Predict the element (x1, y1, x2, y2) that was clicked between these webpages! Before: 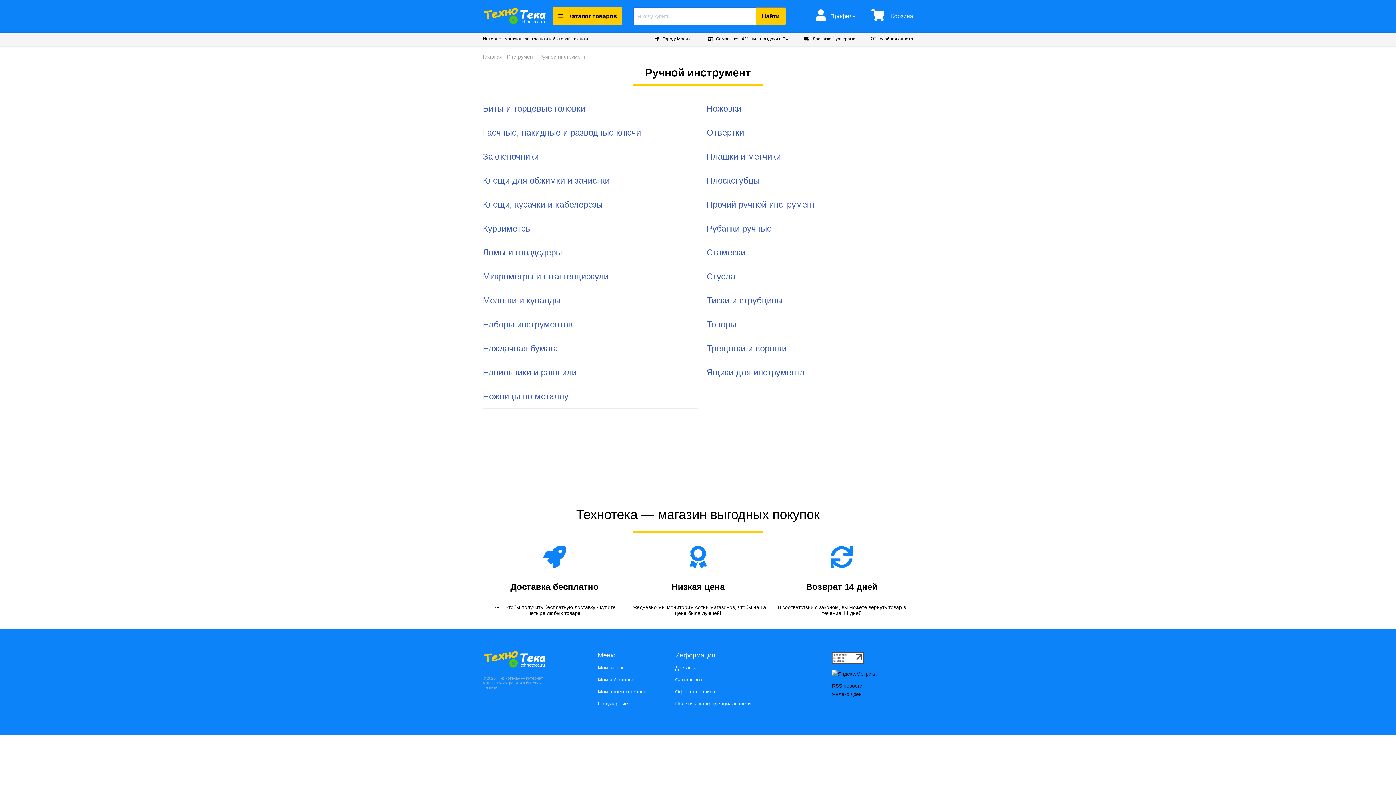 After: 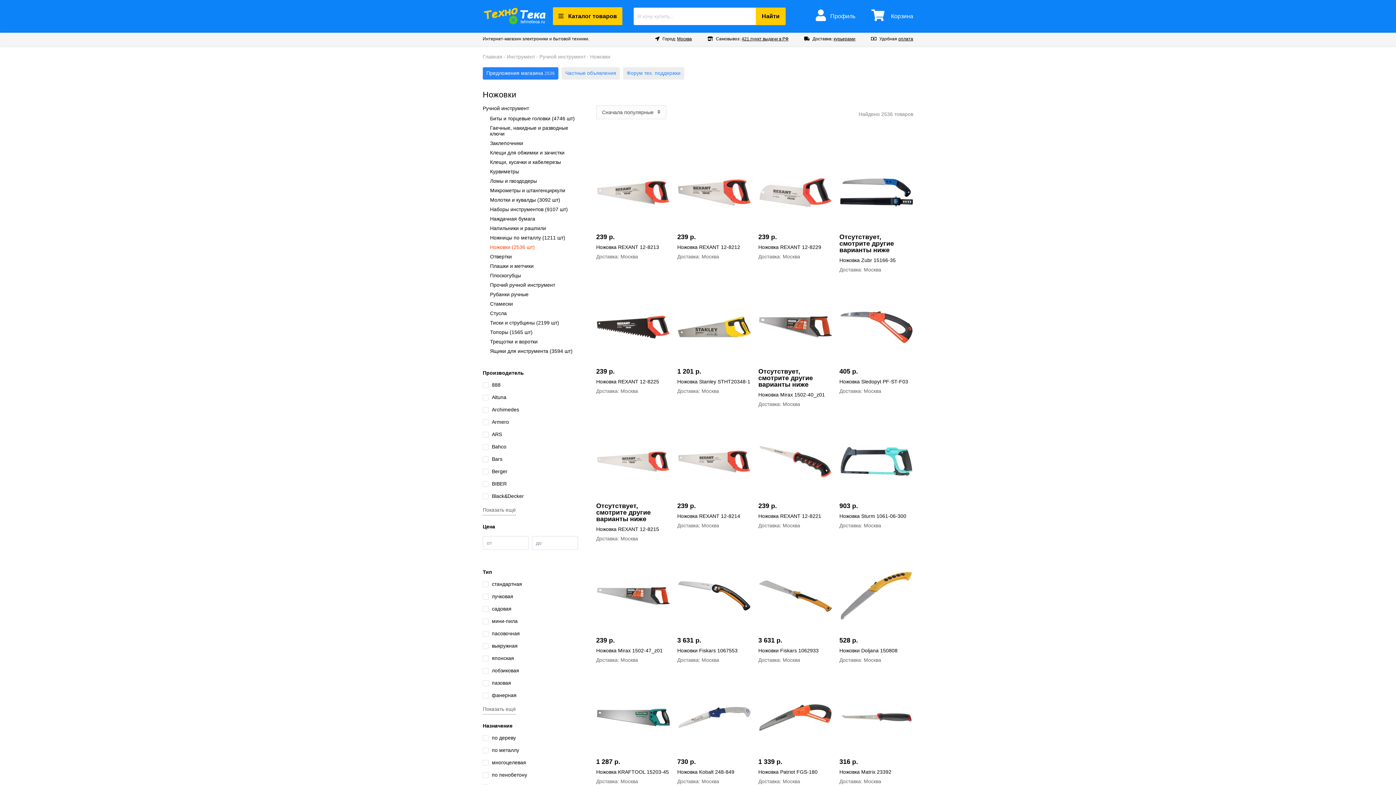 Action: bbox: (706, 103, 741, 113) label: Ножовки